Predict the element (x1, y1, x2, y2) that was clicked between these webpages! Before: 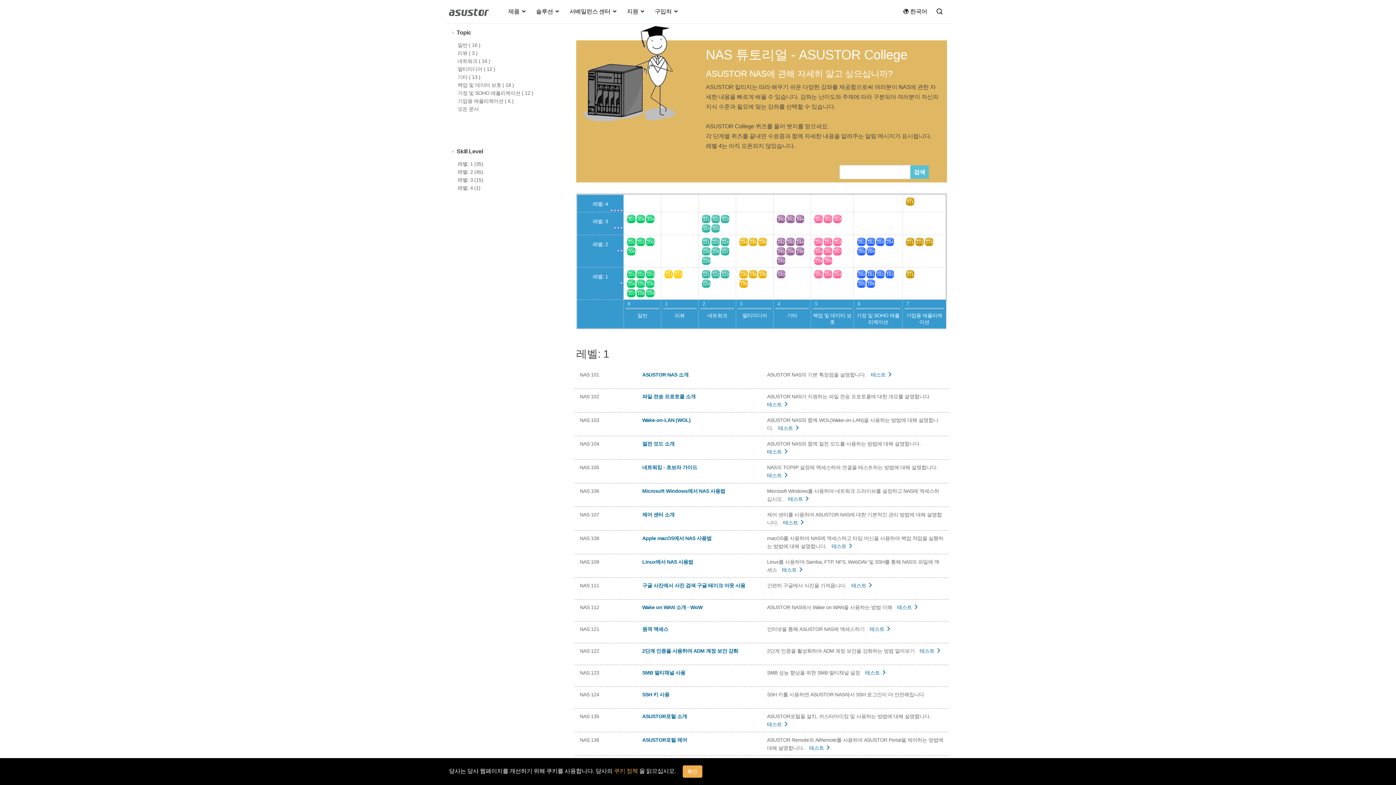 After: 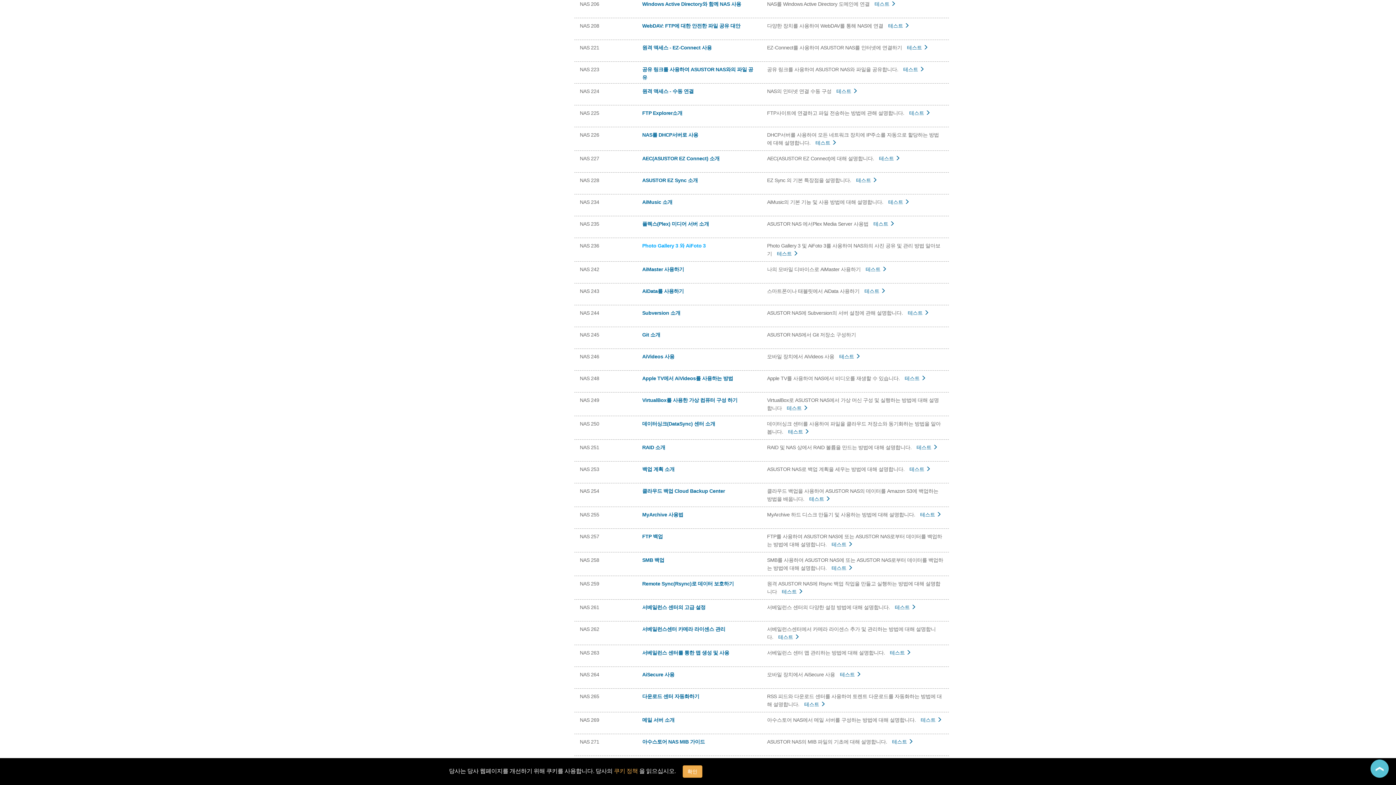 Action: bbox: (646, 238, 654, 246) label: 206